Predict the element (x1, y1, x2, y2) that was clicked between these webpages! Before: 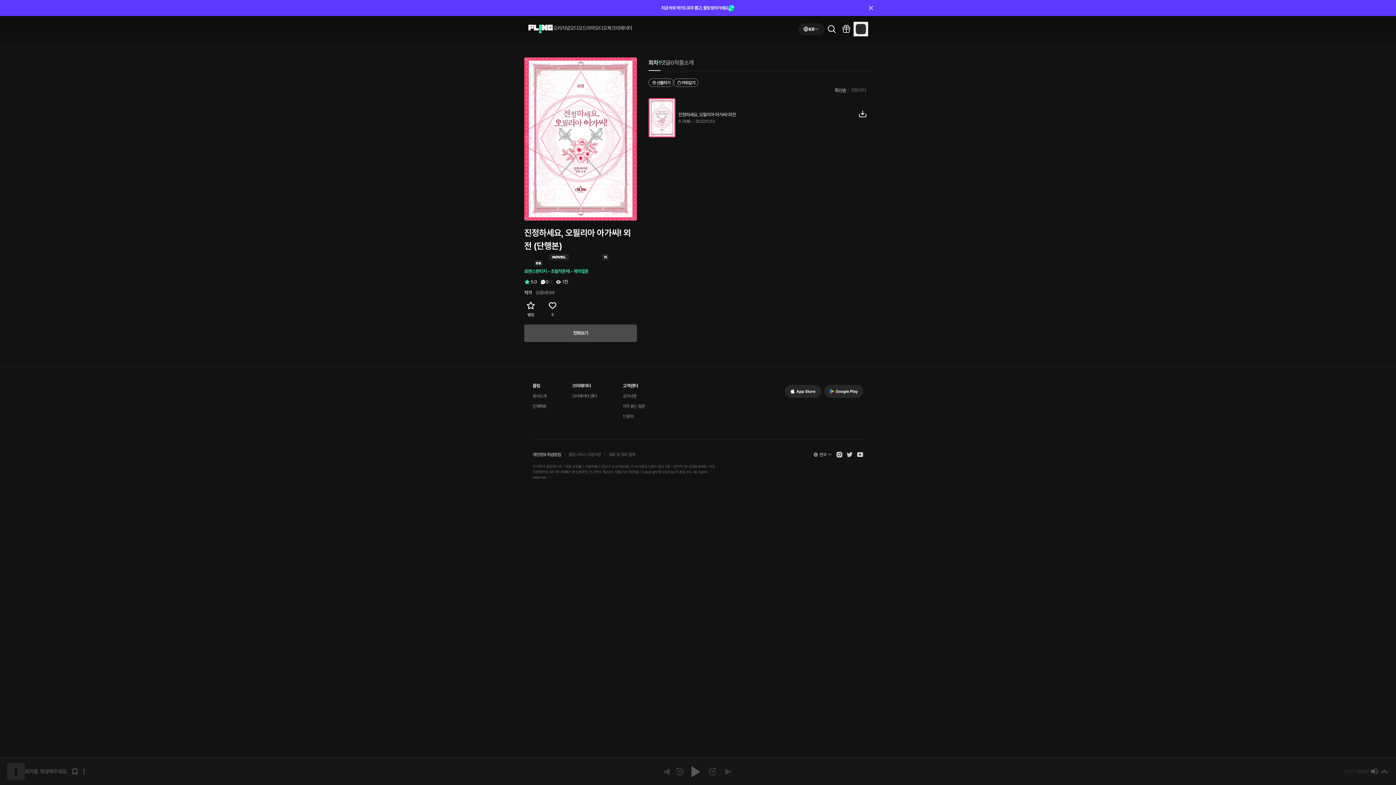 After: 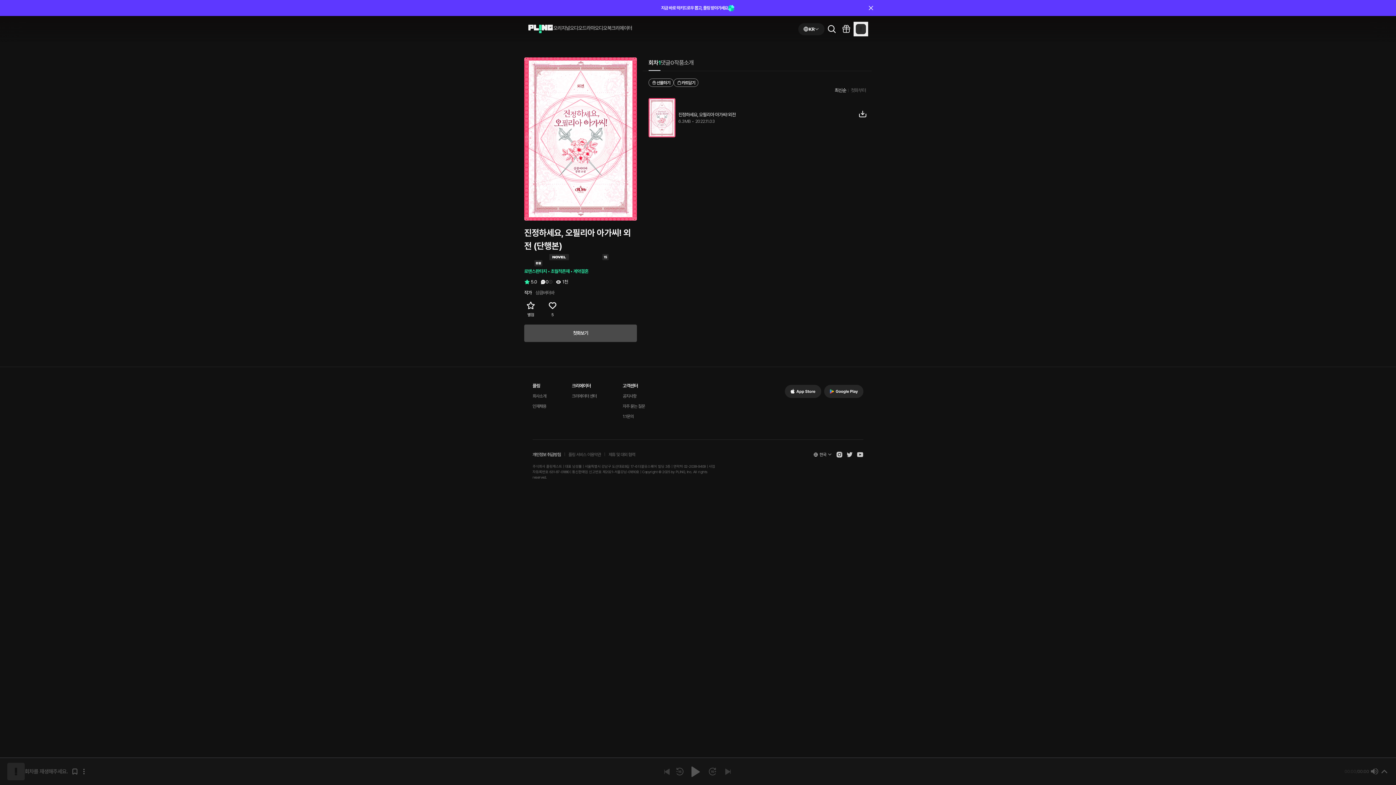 Action: label: 1:1문의 bbox: (622, 413, 673, 419)